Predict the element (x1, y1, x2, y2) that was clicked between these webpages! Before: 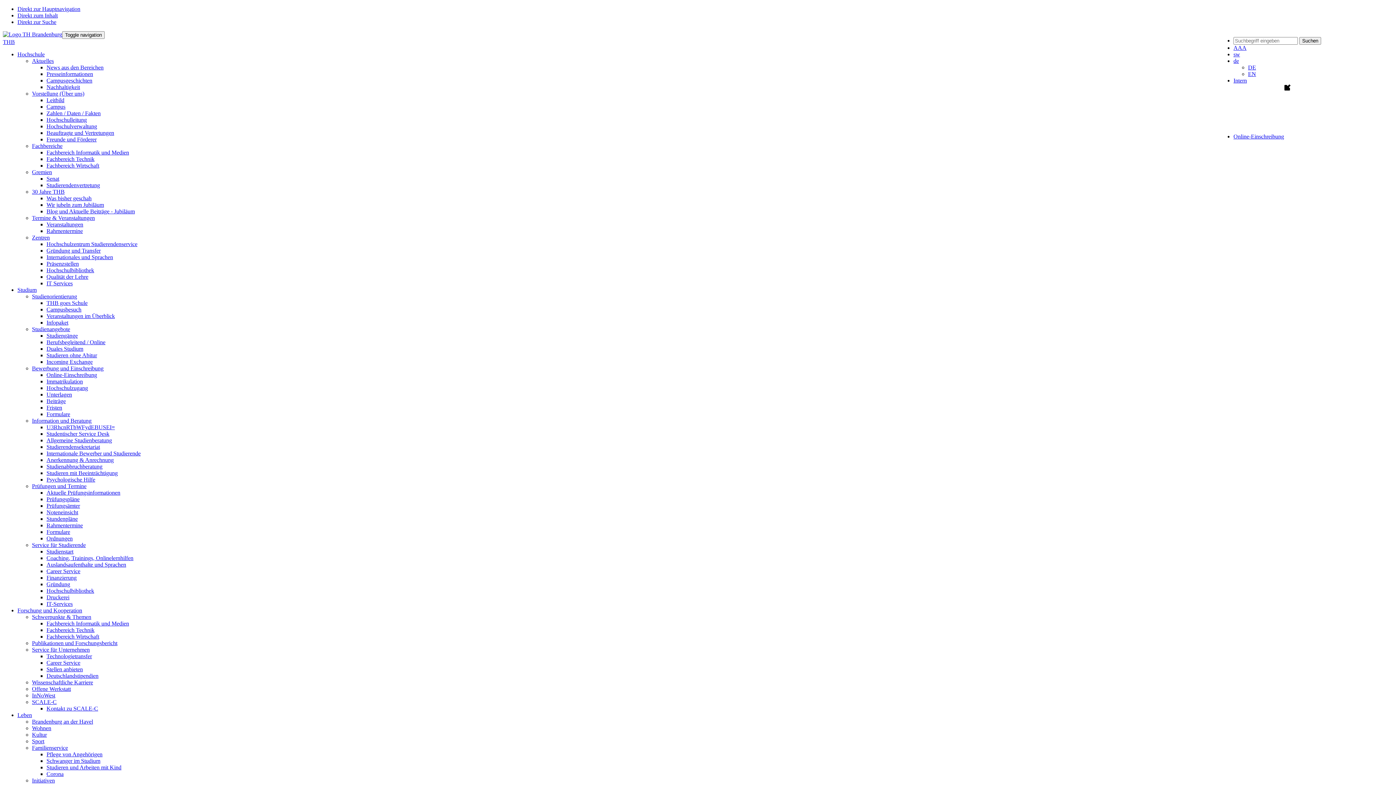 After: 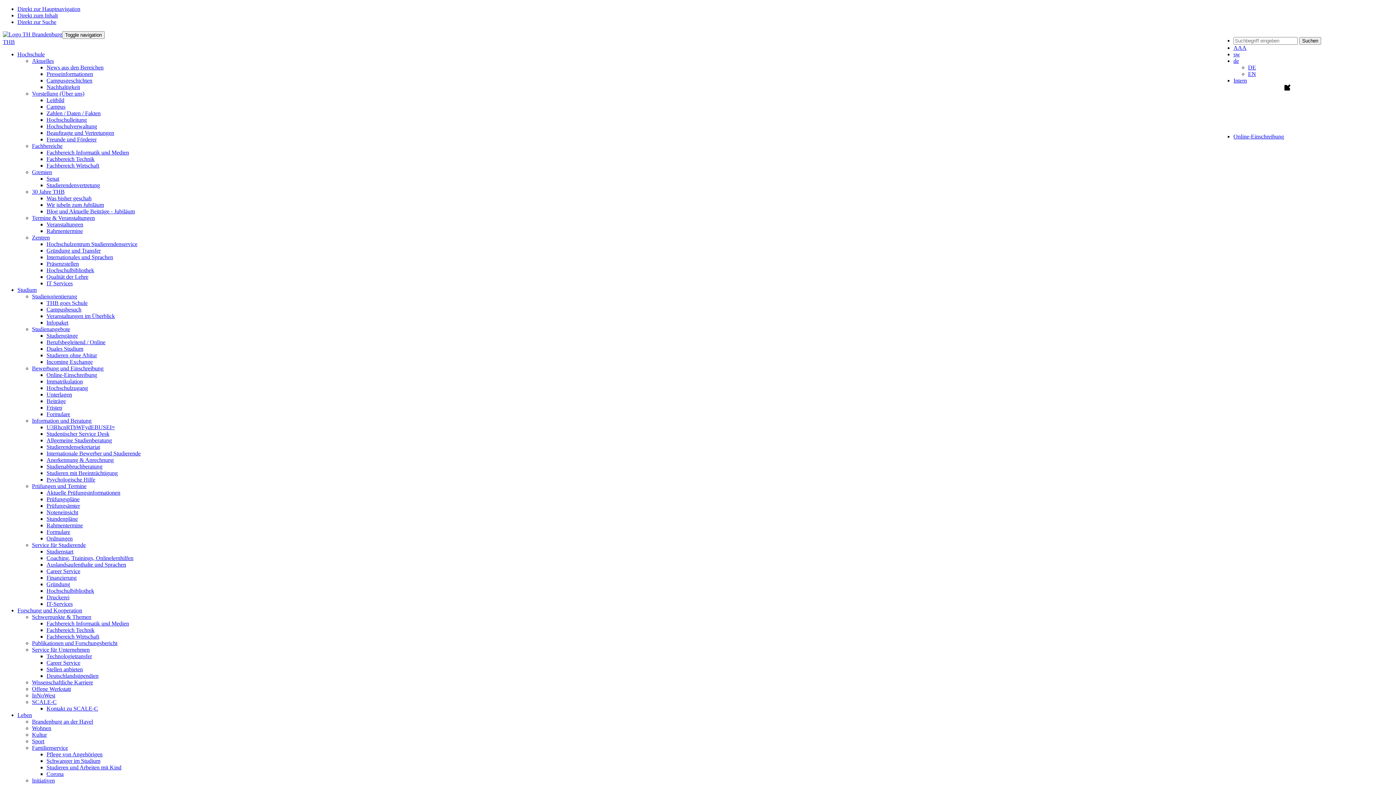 Action: label: Gründung und Transfer bbox: (46, 247, 100, 253)